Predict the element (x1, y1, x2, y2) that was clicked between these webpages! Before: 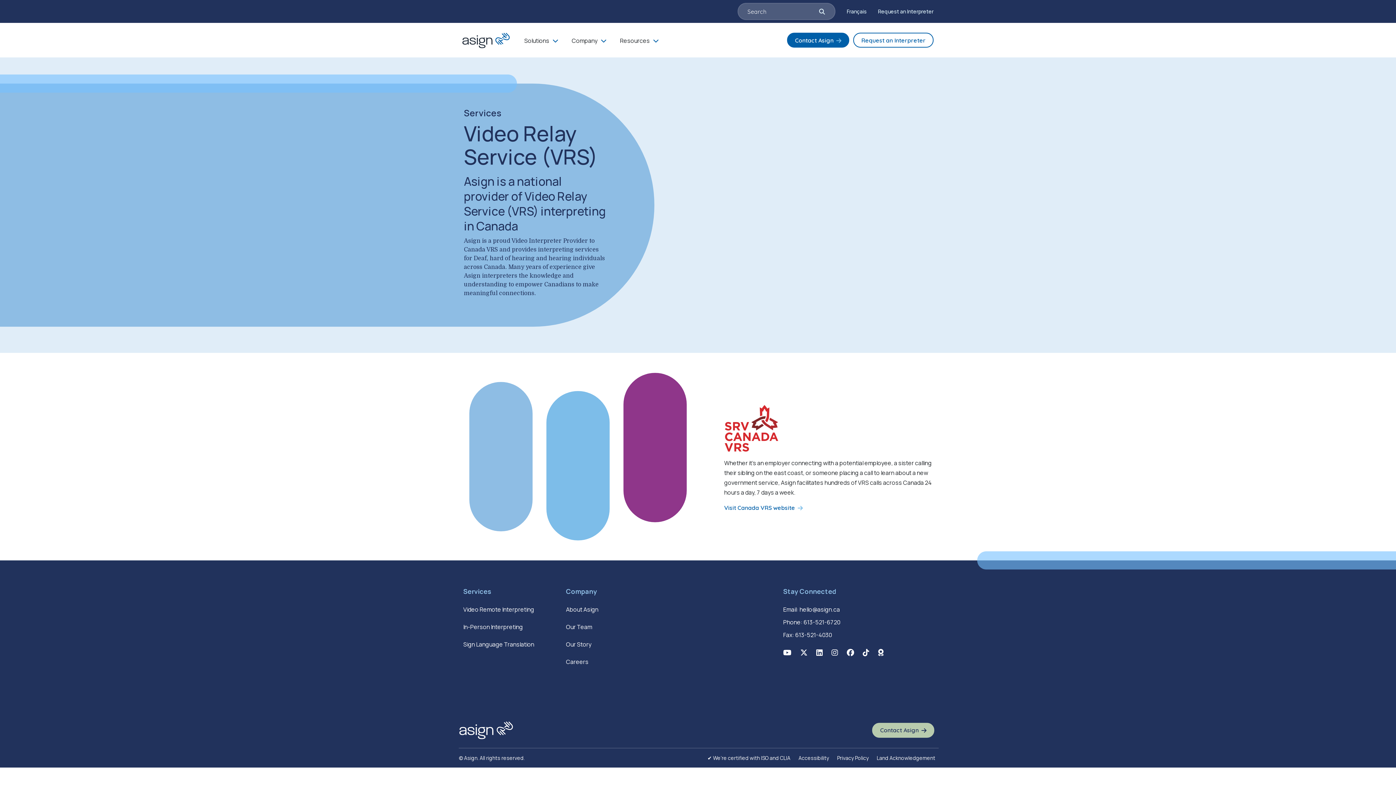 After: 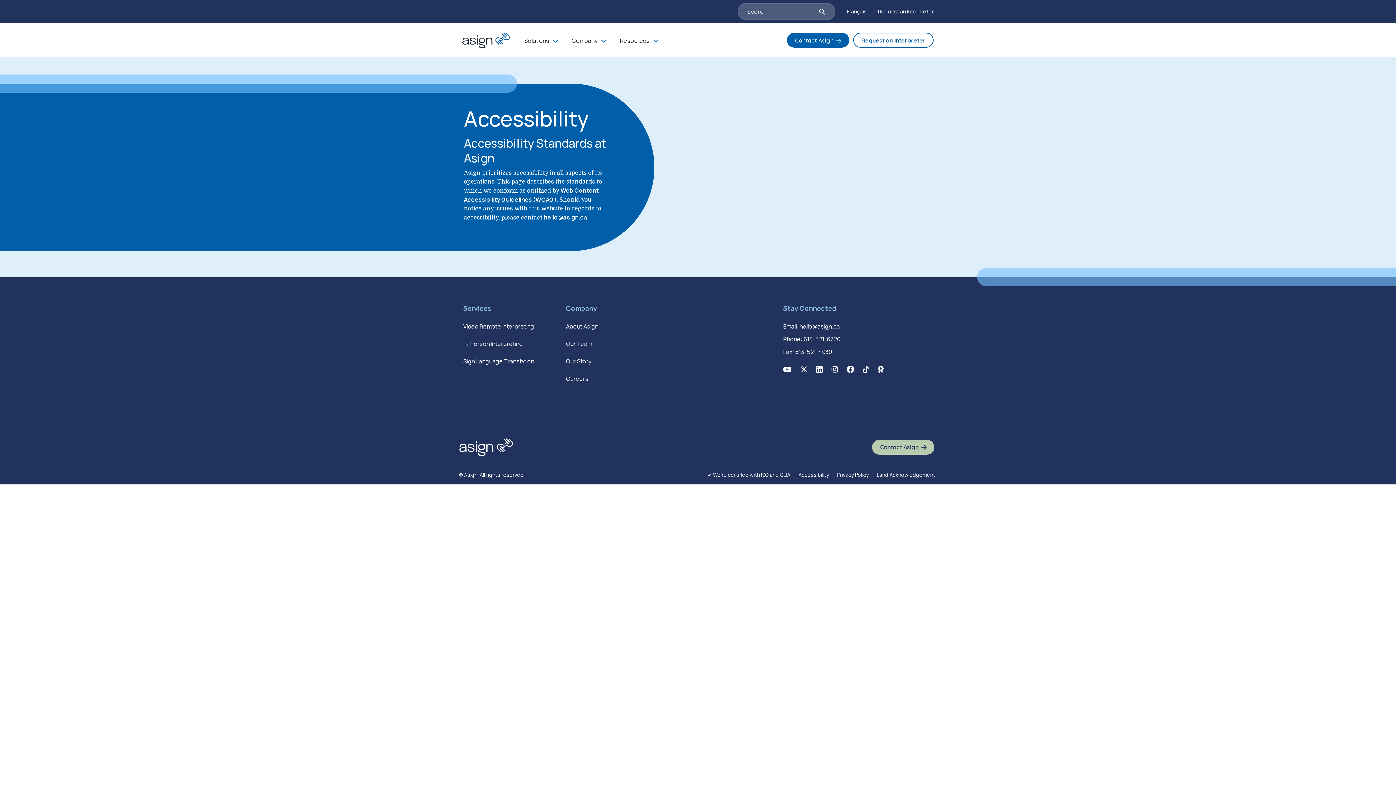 Action: bbox: (795, 754, 832, 761) label: Accessibility